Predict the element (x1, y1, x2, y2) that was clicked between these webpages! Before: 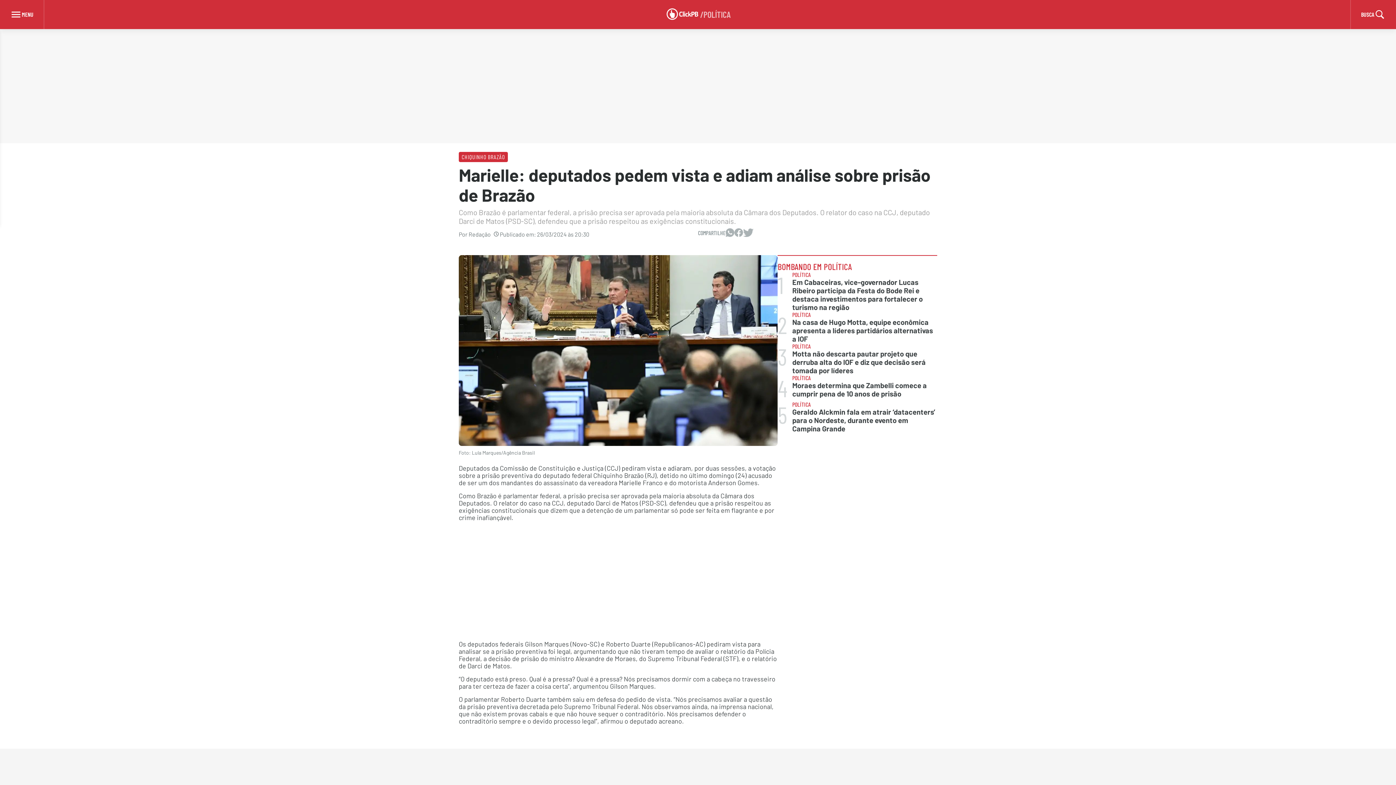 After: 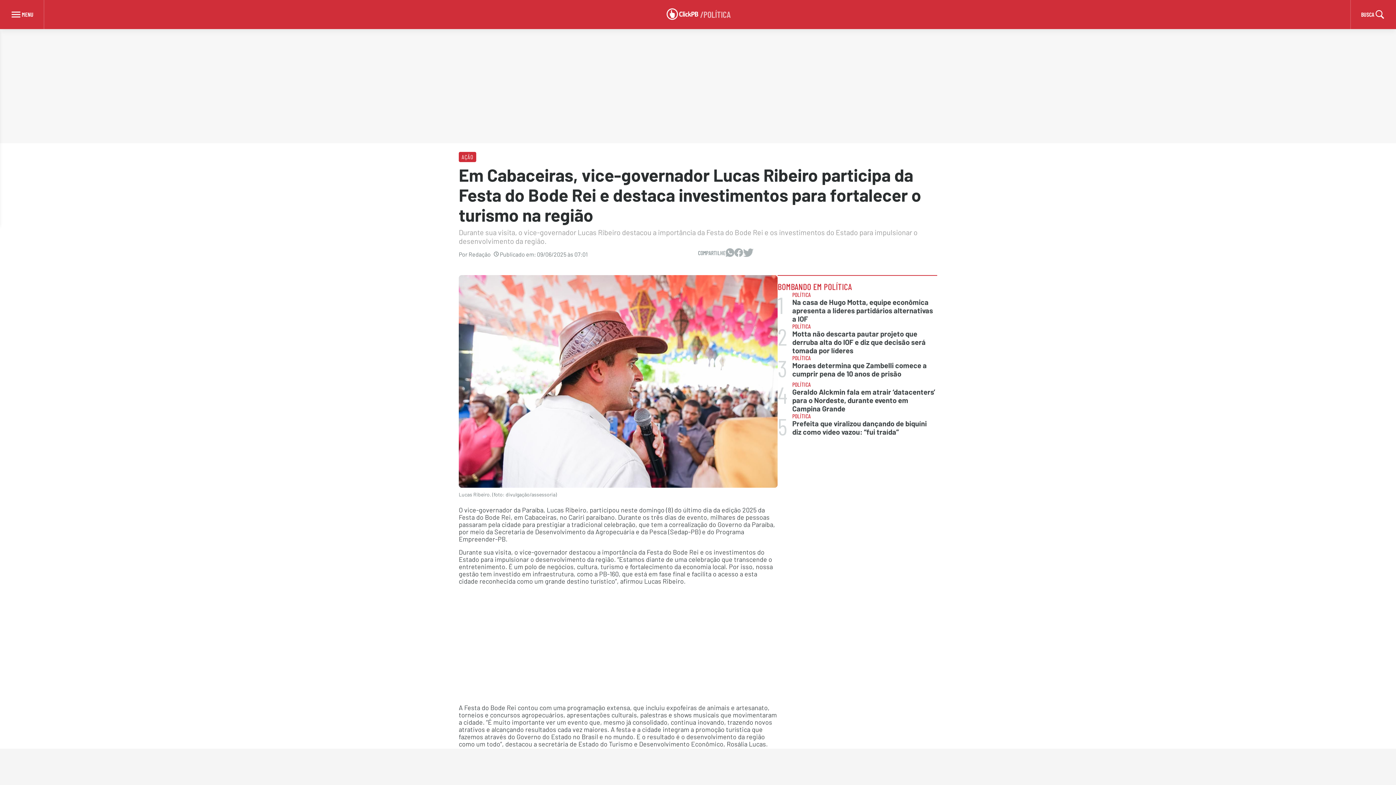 Action: label: 1
POLÍTICA
Em Cabaceiras, vice-governador Lucas Ribeiro participa da Festa do Bode Rei e destaca investimentos para fortalecer o turismo na região bbox: (777, 271, 937, 311)